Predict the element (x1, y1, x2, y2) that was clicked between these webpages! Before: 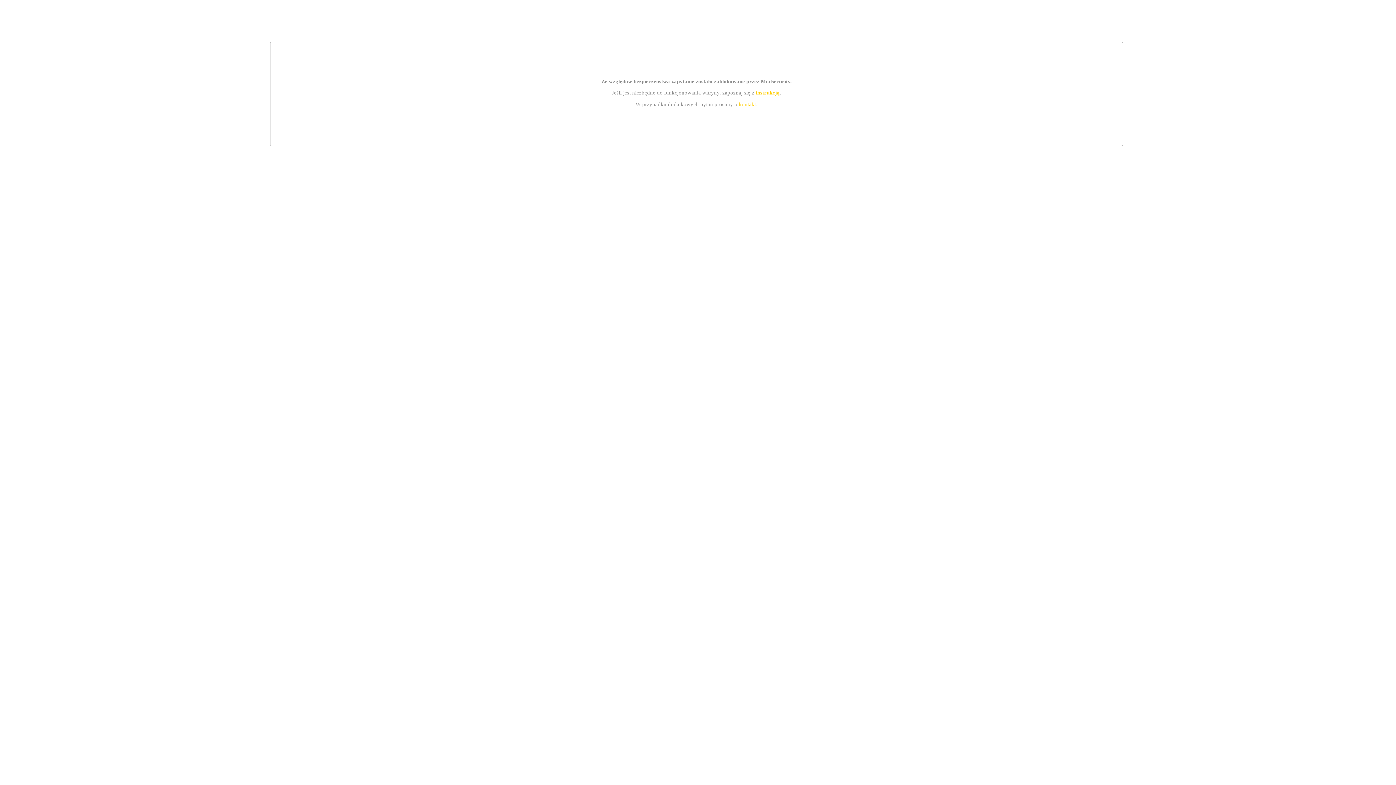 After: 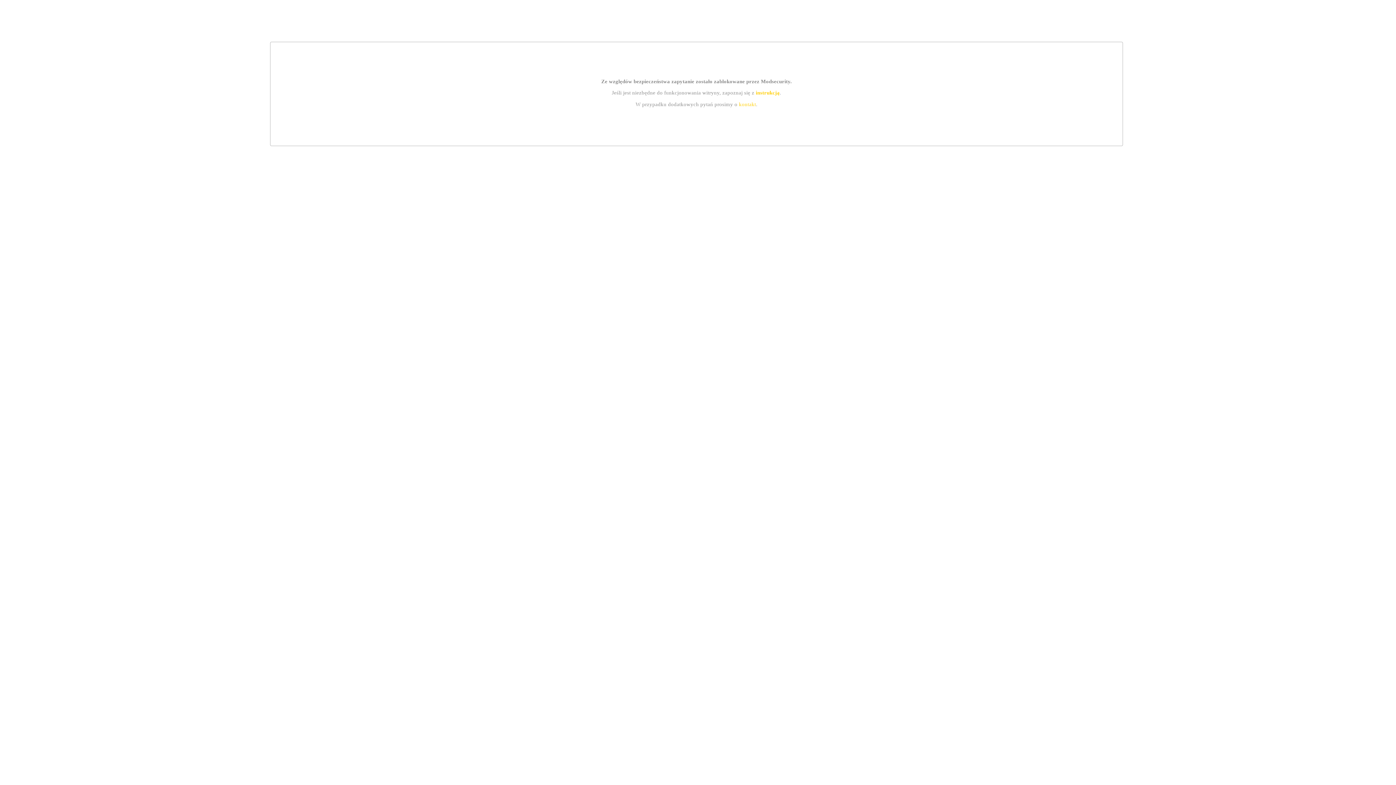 Action: label: kontakt bbox: (739, 101, 756, 107)